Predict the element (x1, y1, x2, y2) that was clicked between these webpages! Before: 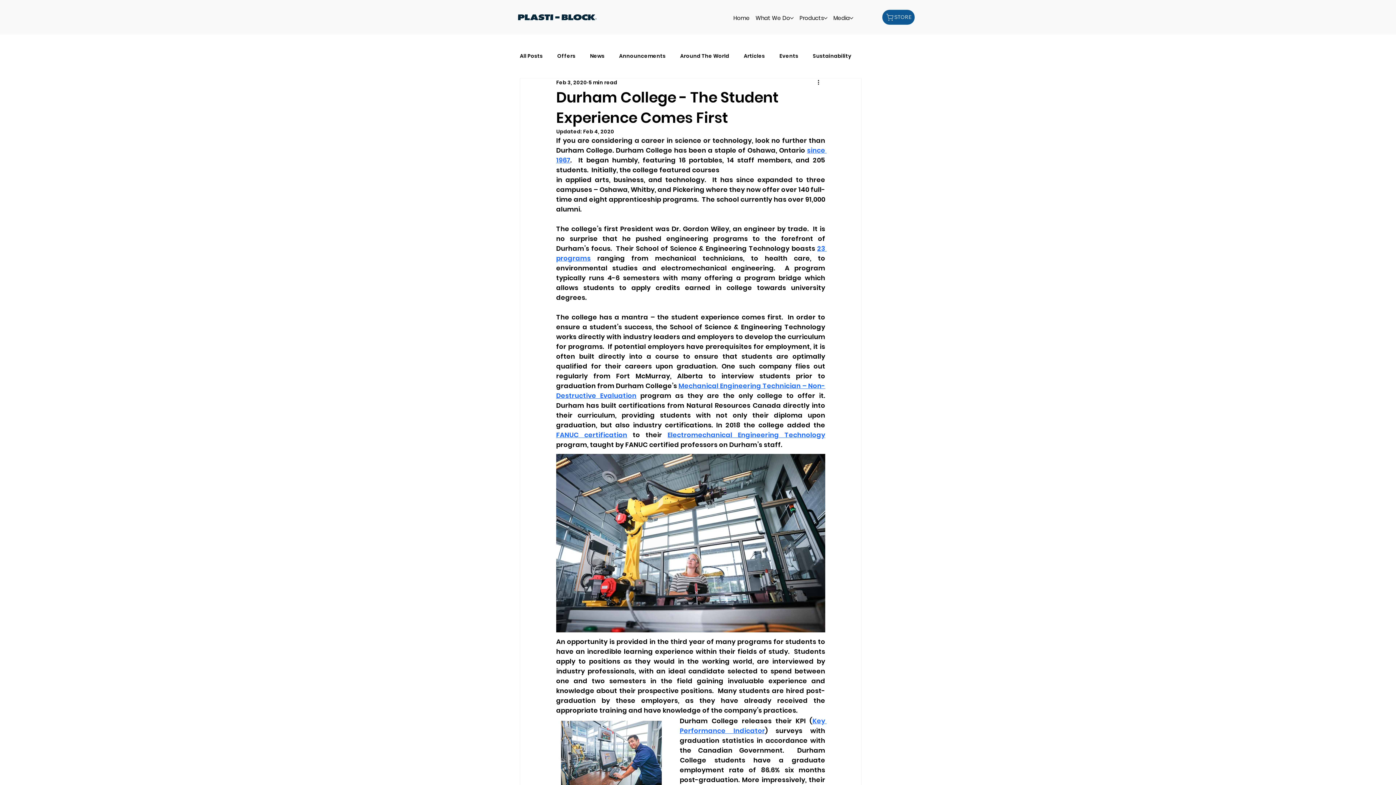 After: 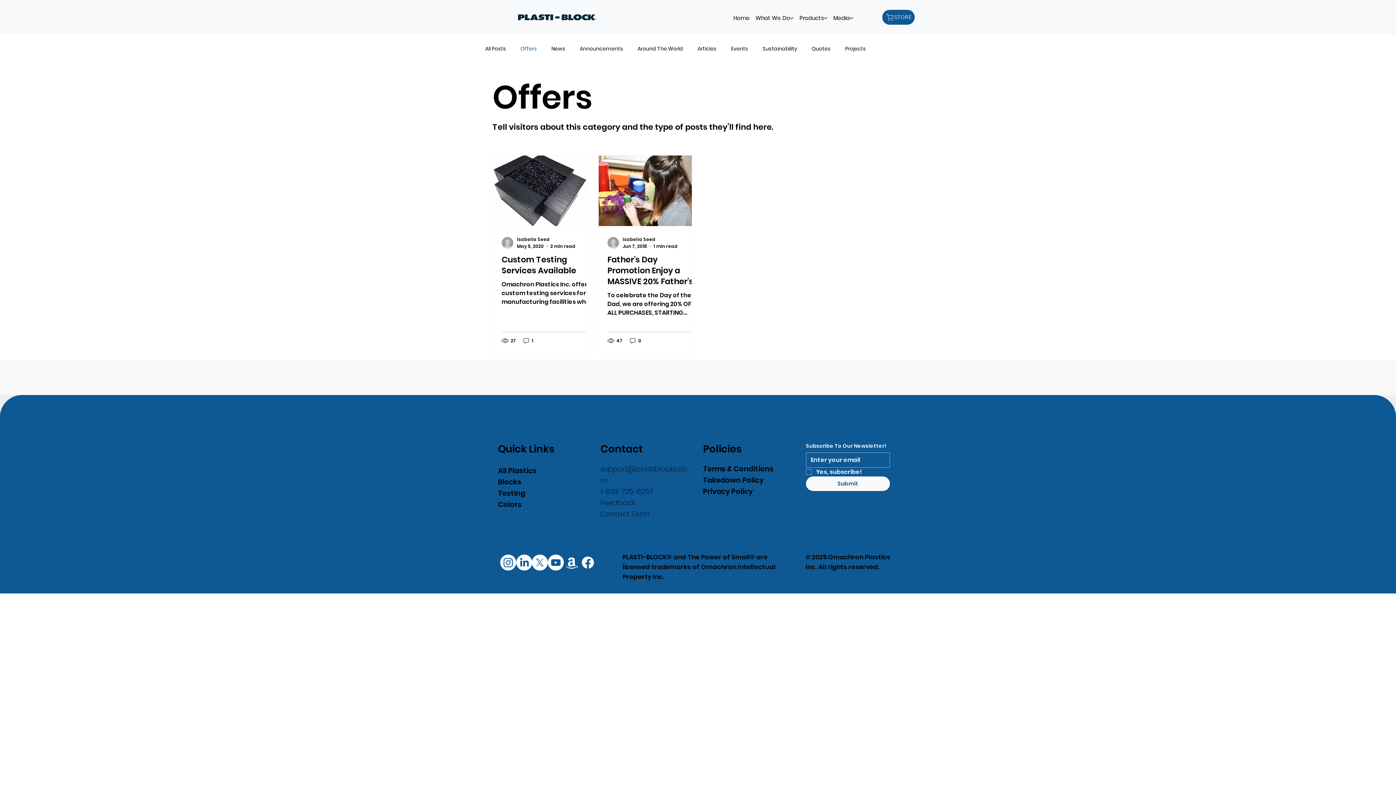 Action: label: Offers bbox: (557, 52, 575, 59)